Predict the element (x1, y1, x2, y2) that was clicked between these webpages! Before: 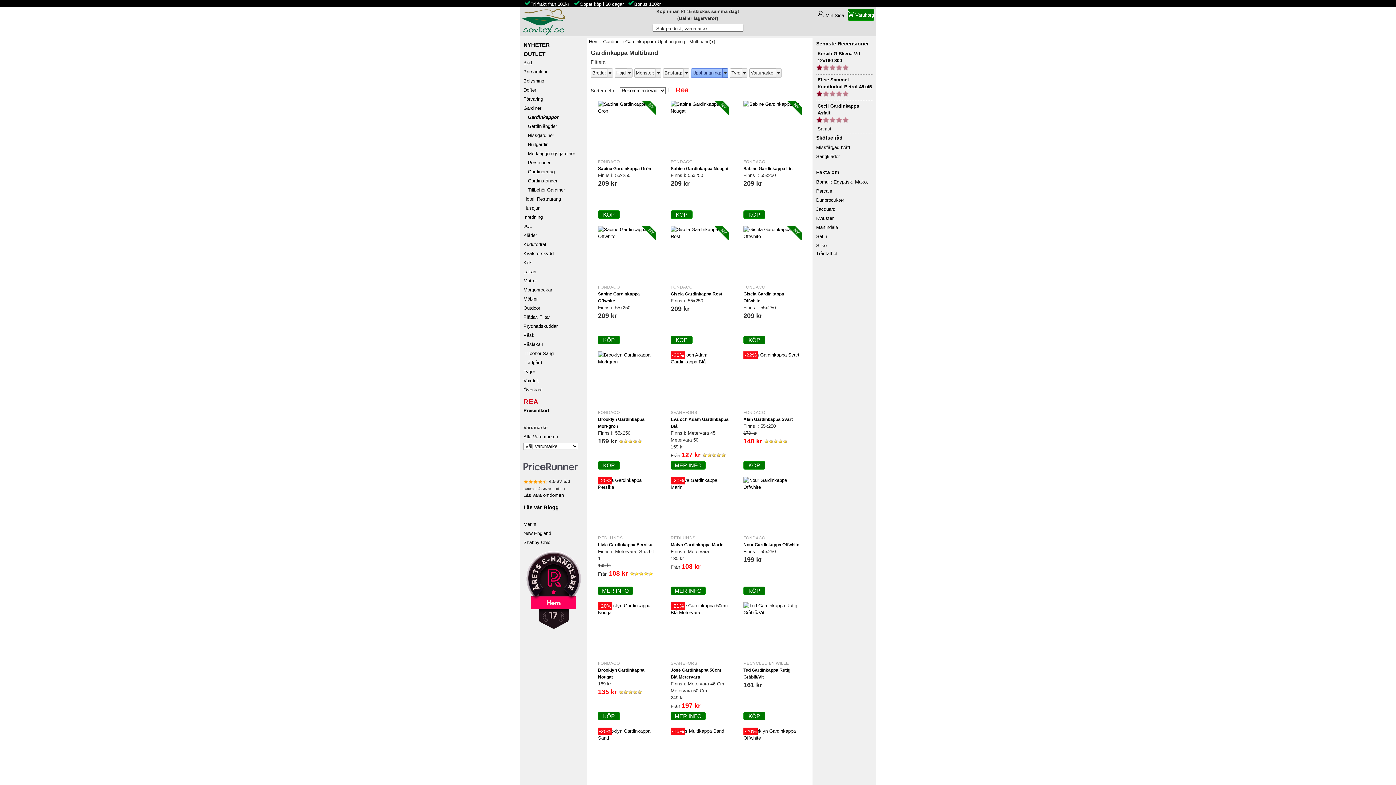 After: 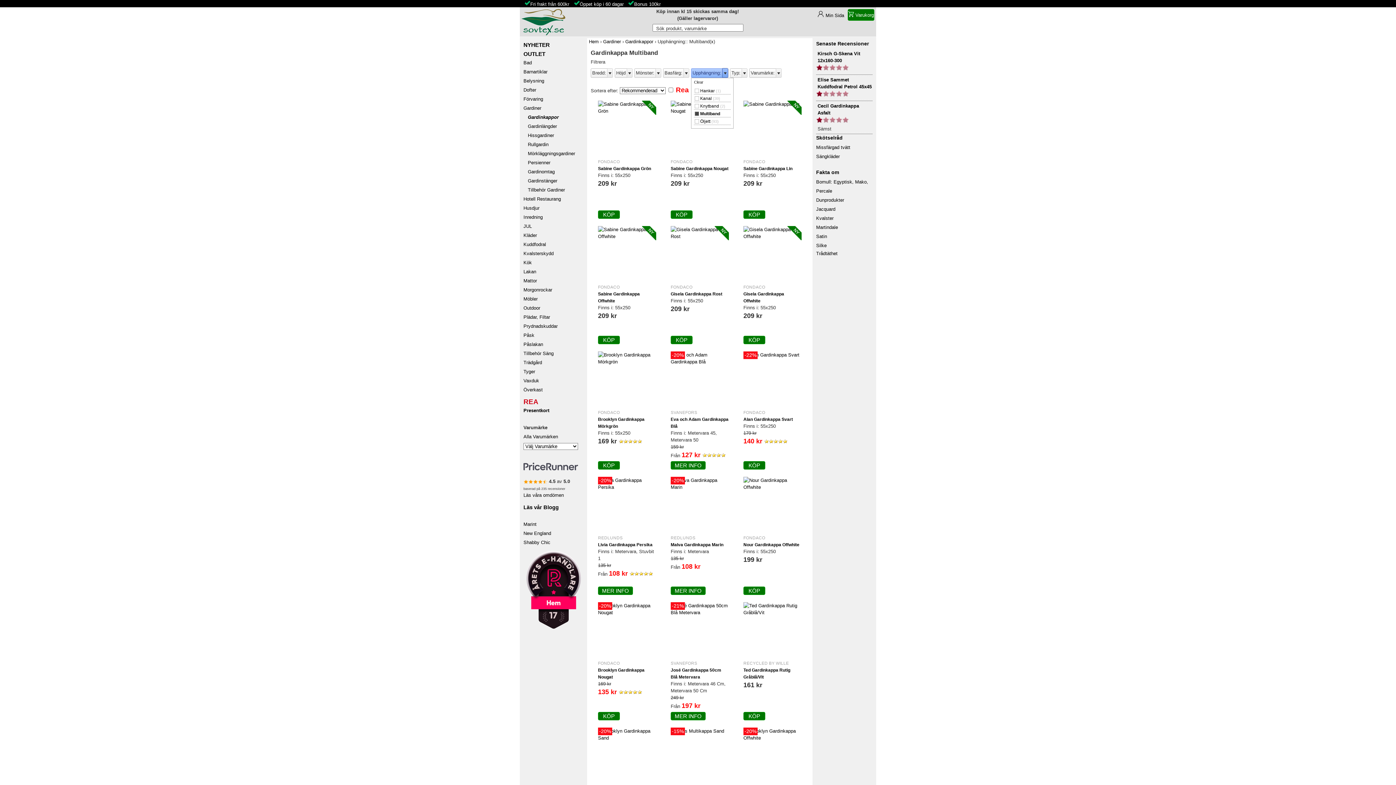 Action: bbox: (722, 68, 728, 77)